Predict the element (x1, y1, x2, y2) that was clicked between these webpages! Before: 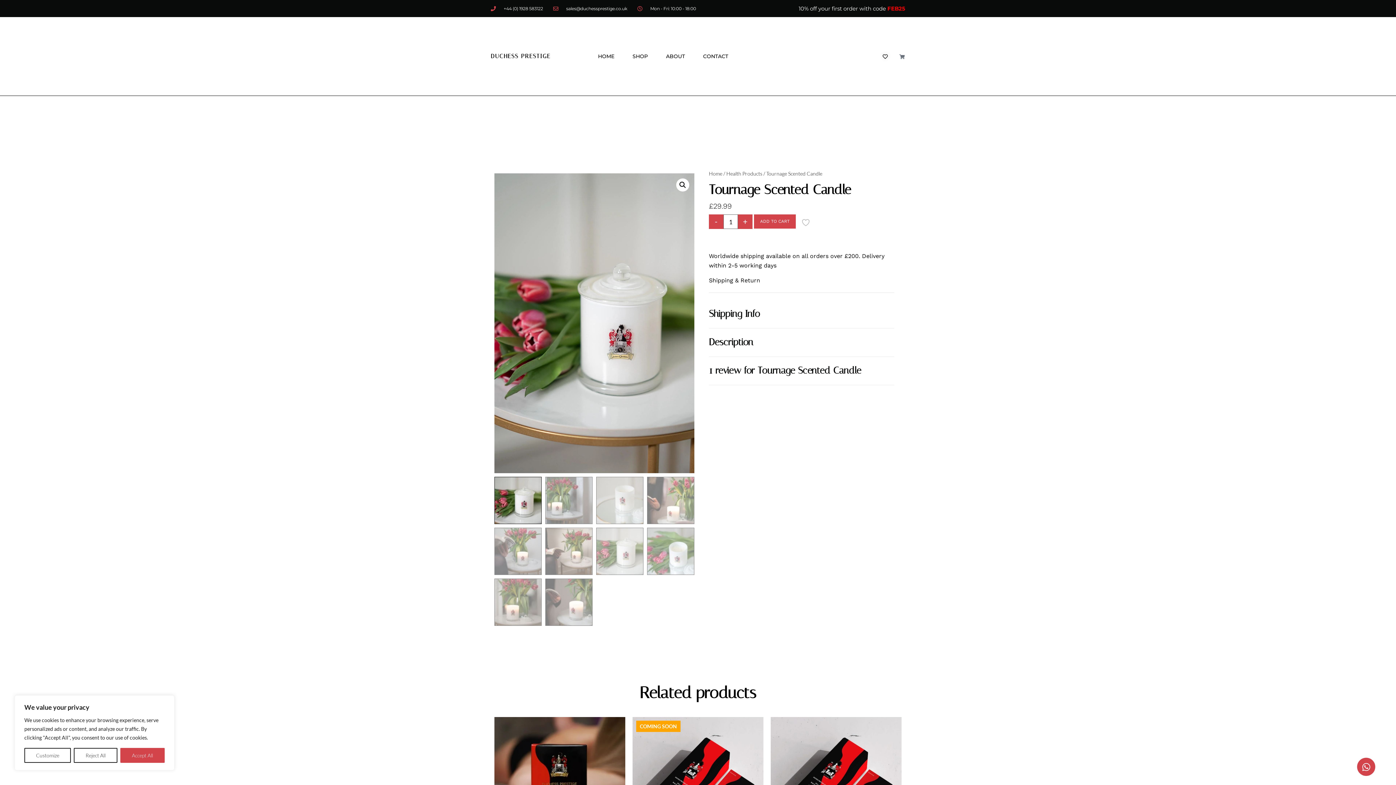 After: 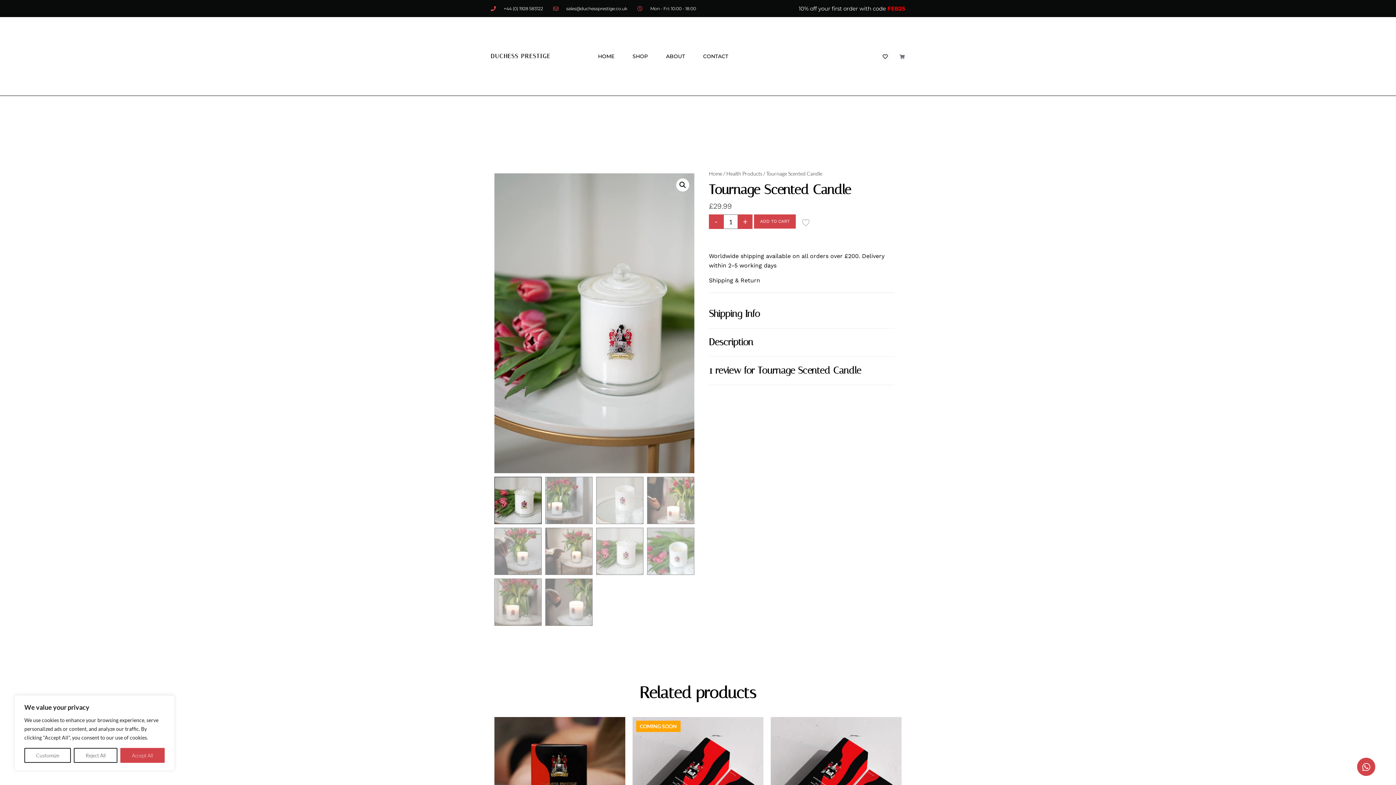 Action: bbox: (490, 4, 543, 12) label: +44 (0) 1928 583122